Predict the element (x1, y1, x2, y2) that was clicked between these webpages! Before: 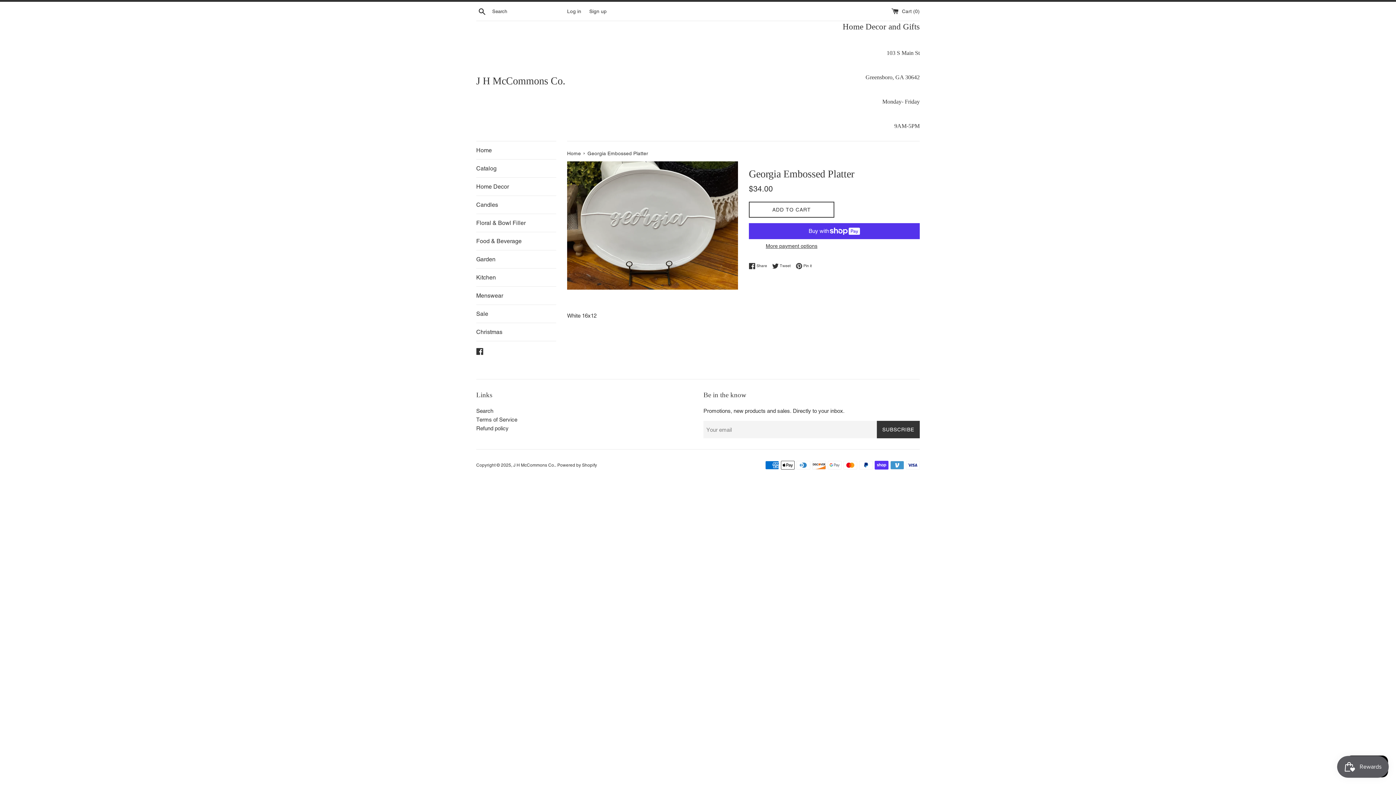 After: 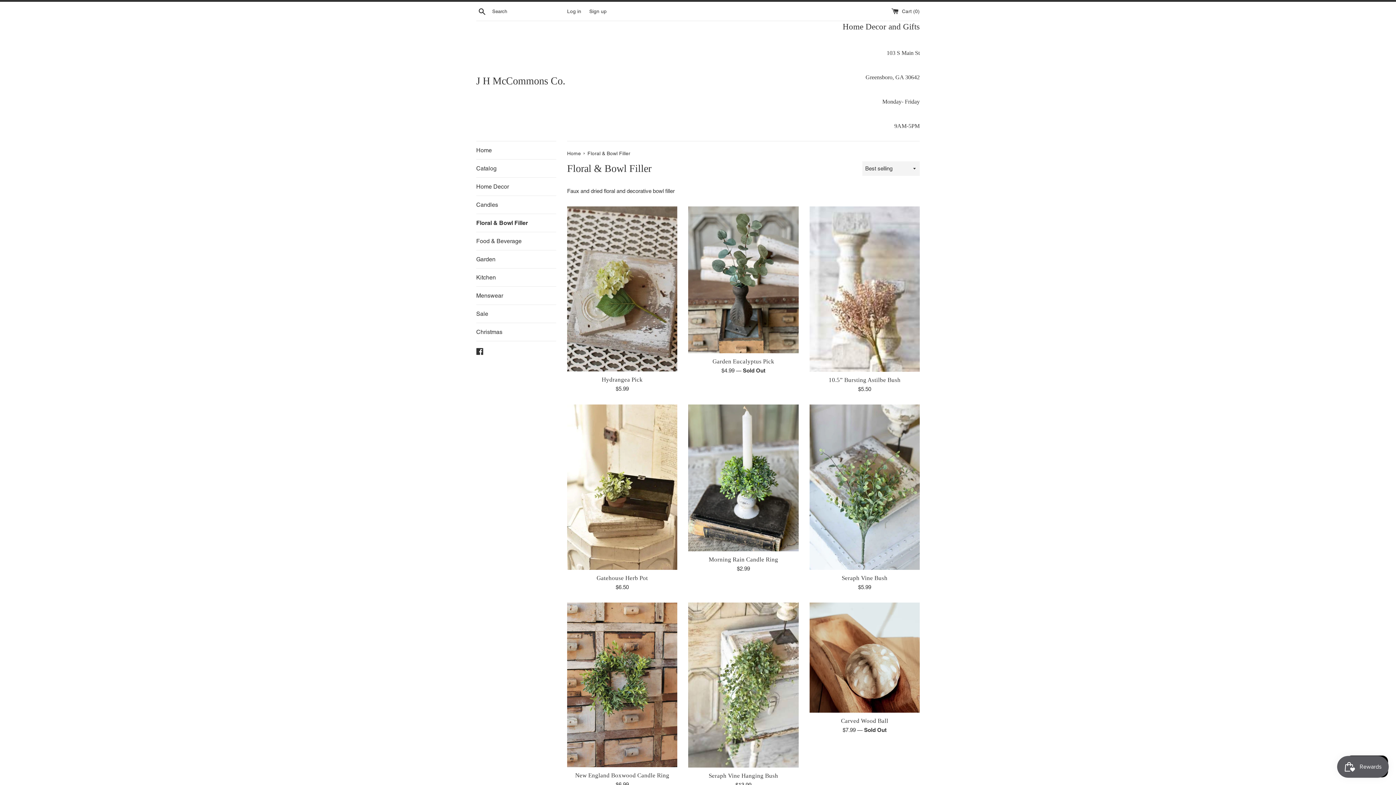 Action: label: Floral & Bowl Filler bbox: (476, 214, 556, 232)